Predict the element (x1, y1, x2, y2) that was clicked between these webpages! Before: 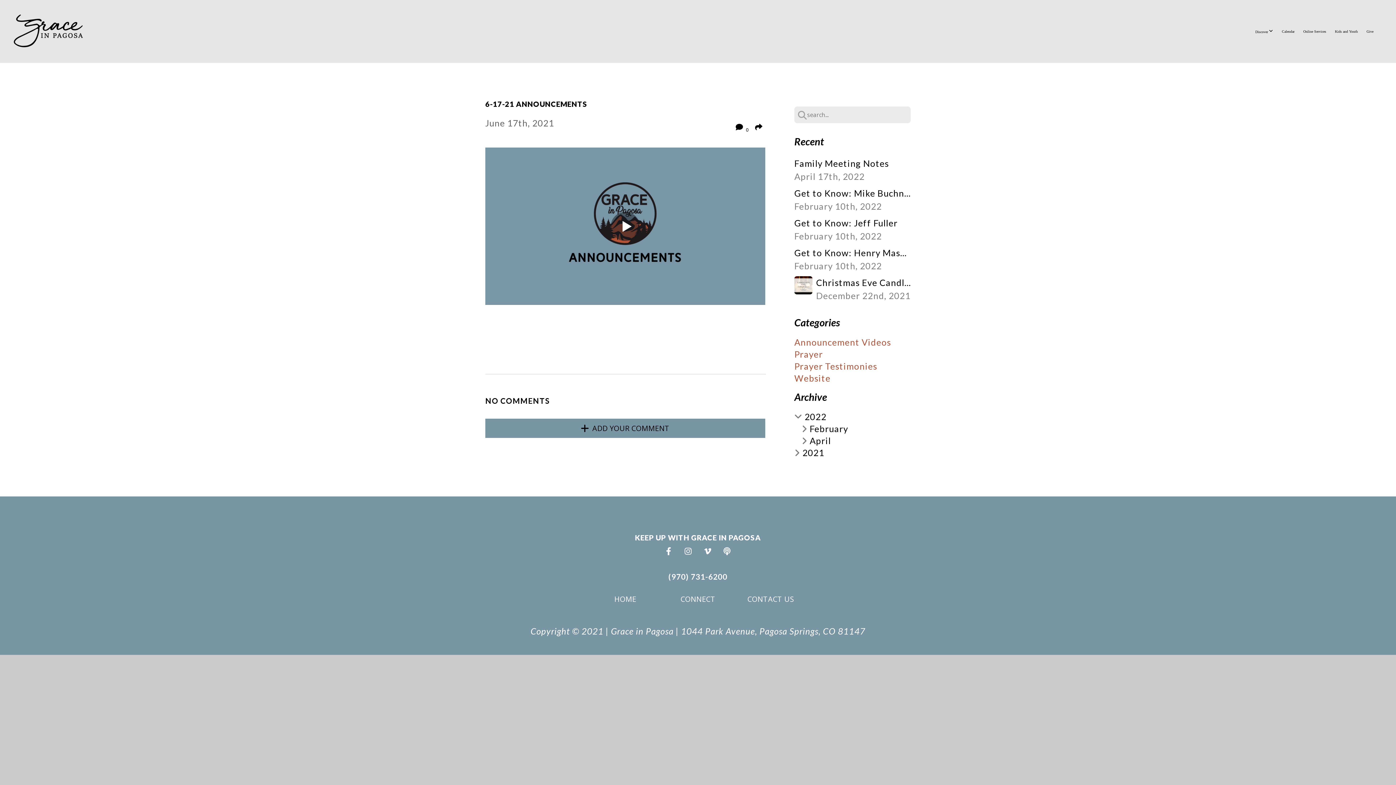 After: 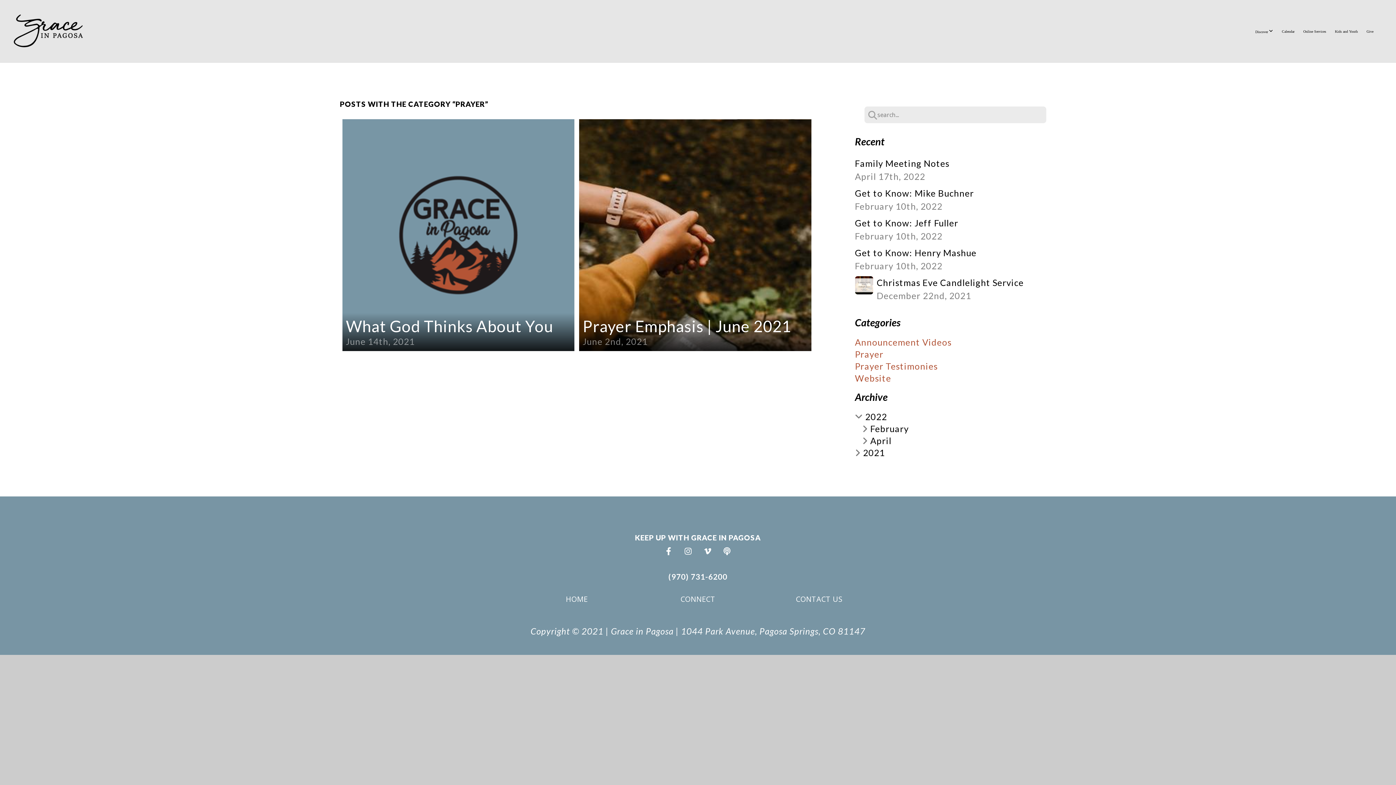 Action: bbox: (794, 349, 823, 359) label: Prayer